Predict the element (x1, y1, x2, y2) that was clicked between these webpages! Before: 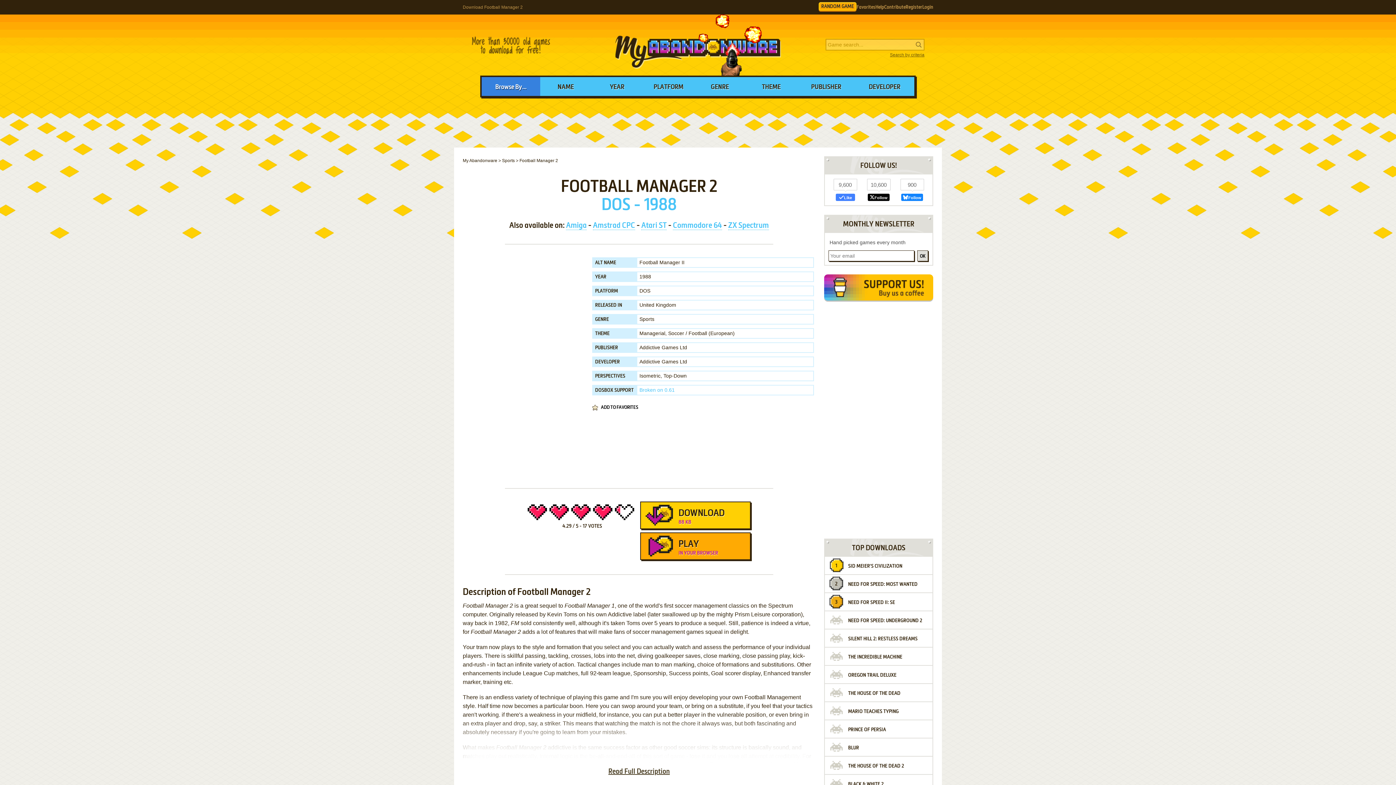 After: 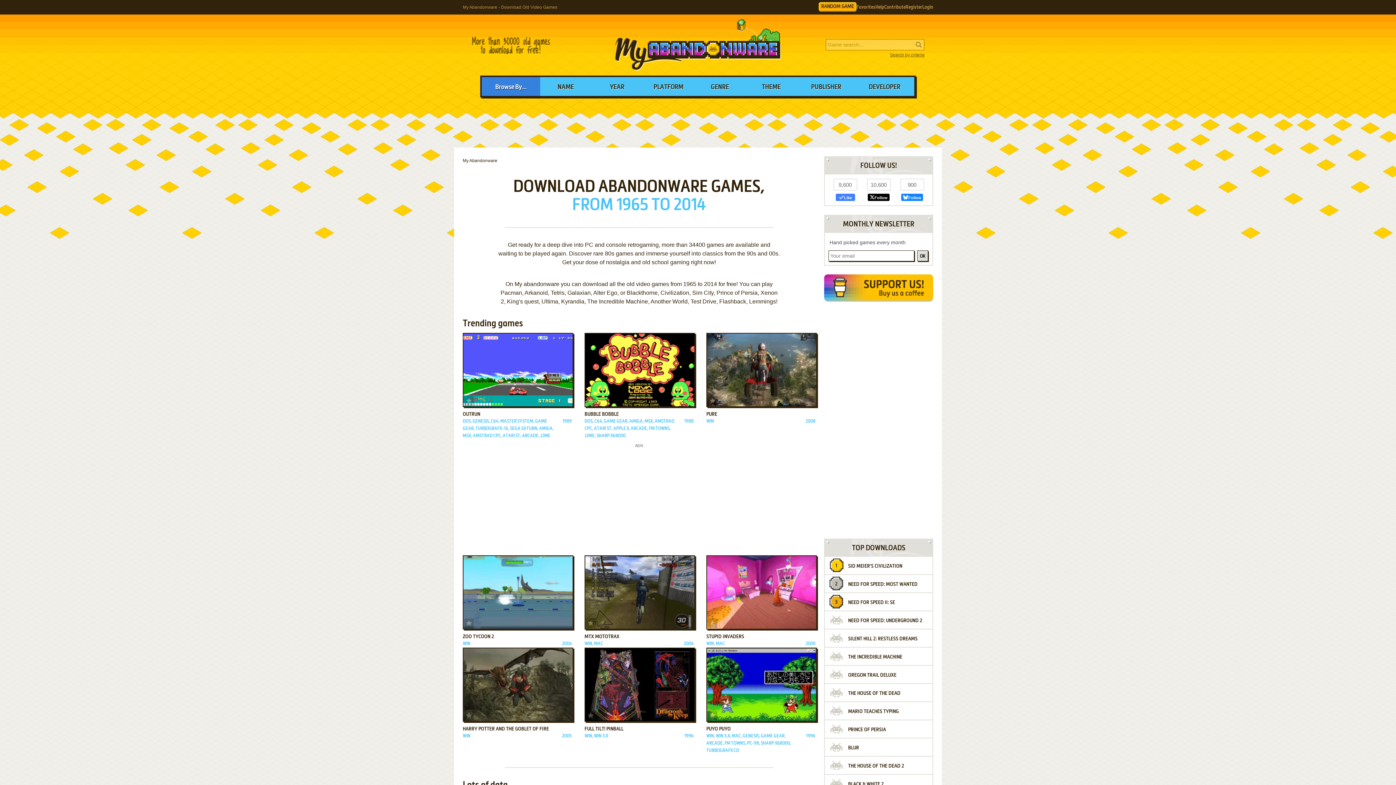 Action: bbox: (603, 14, 793, 75) label: MyAbandonware